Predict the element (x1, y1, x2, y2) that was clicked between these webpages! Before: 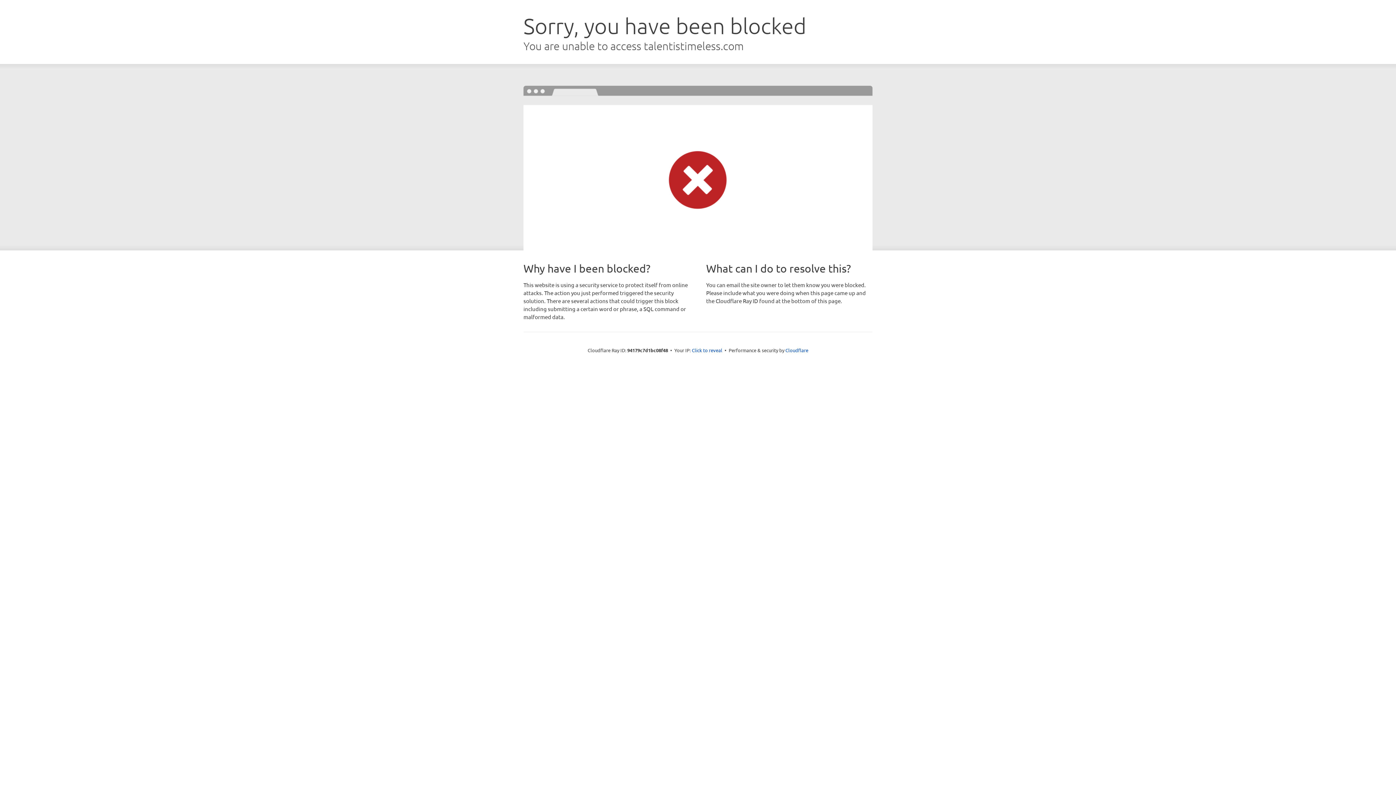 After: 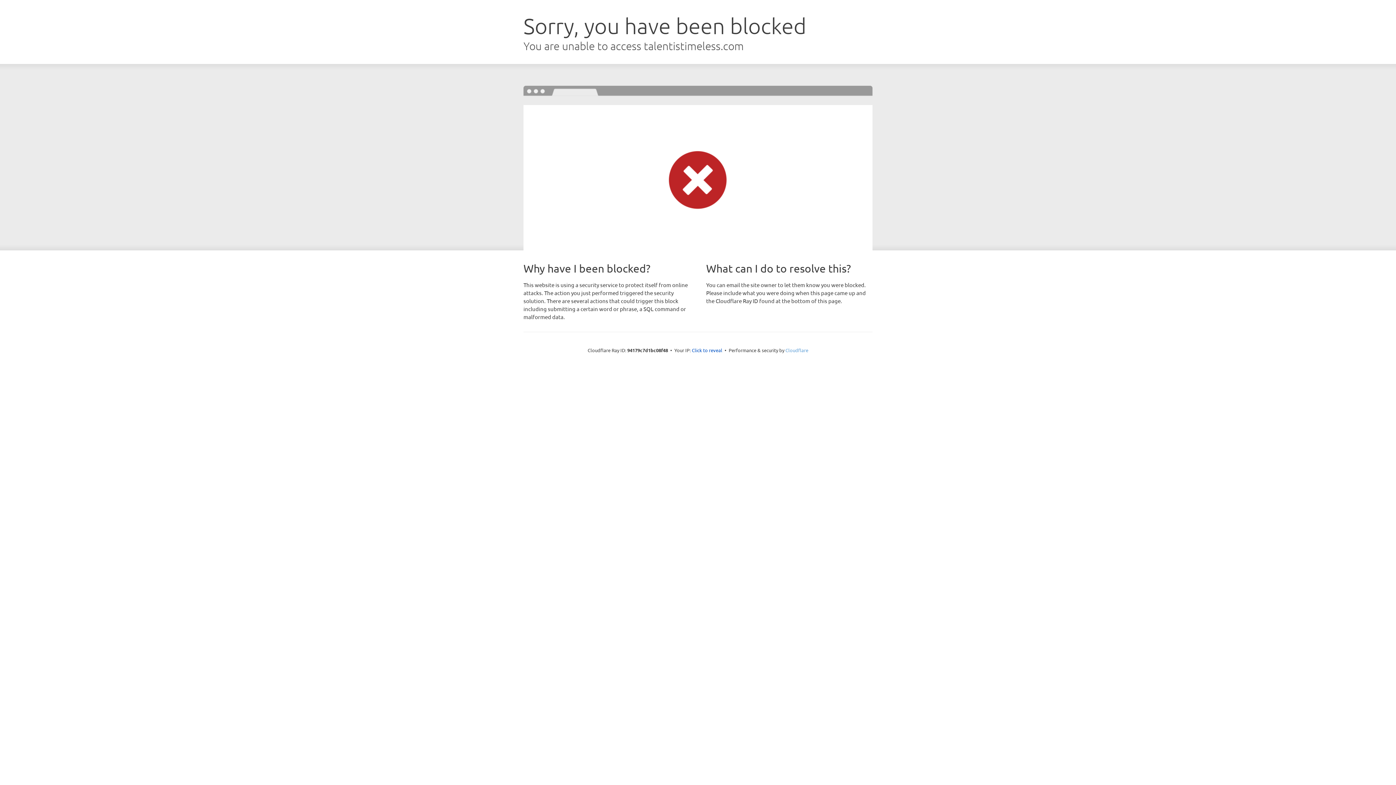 Action: bbox: (785, 347, 808, 353) label: Cloudflare